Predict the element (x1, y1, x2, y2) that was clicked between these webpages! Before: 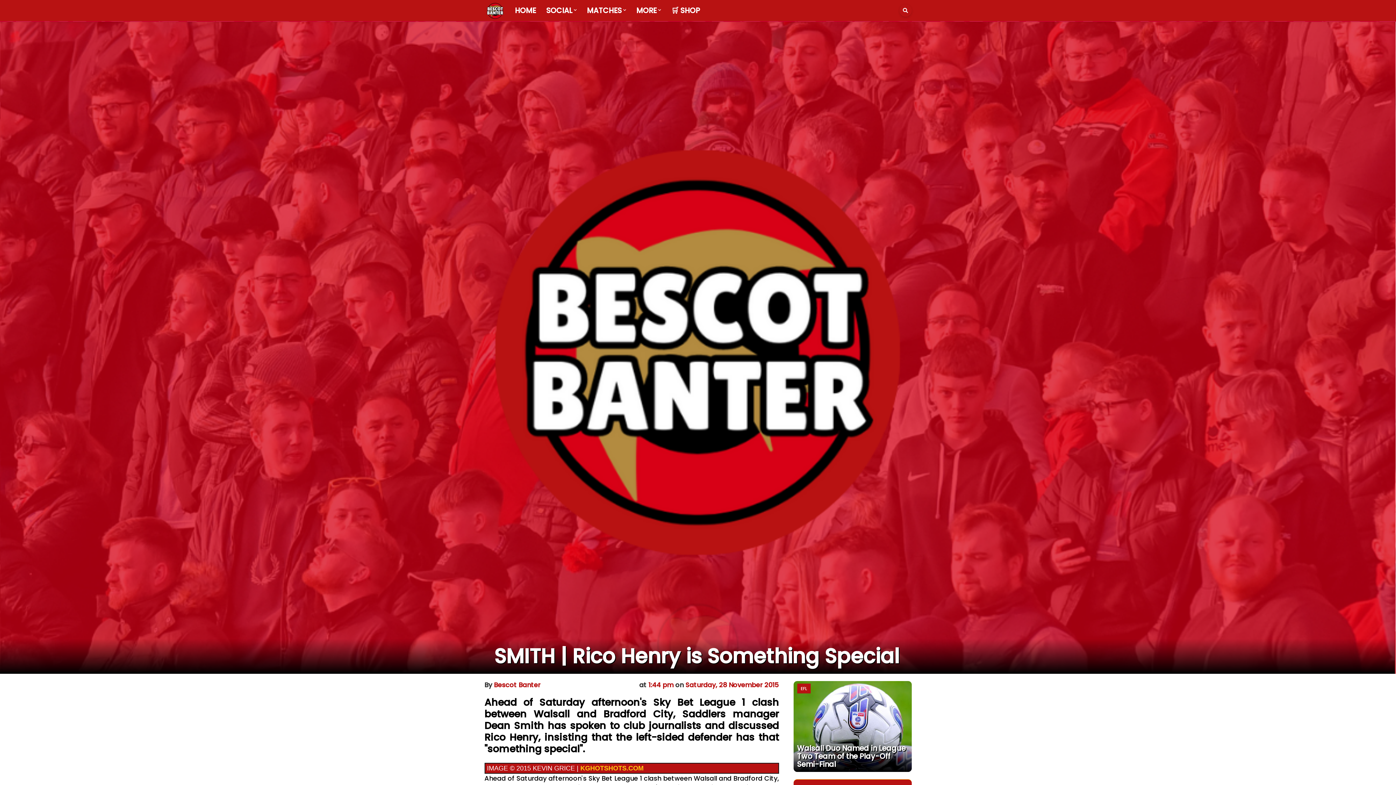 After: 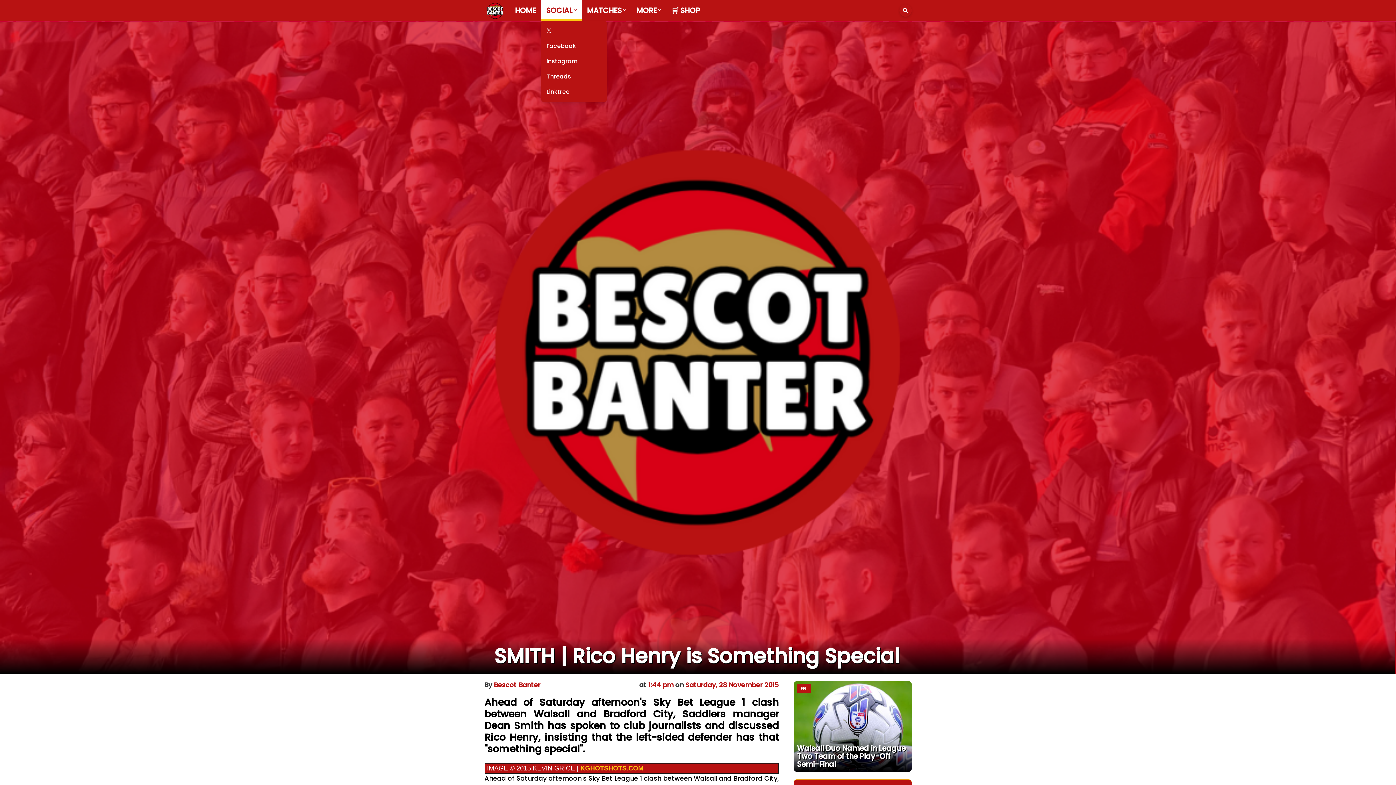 Action: label: SOCIAL bbox: (541, 0, 582, 21)